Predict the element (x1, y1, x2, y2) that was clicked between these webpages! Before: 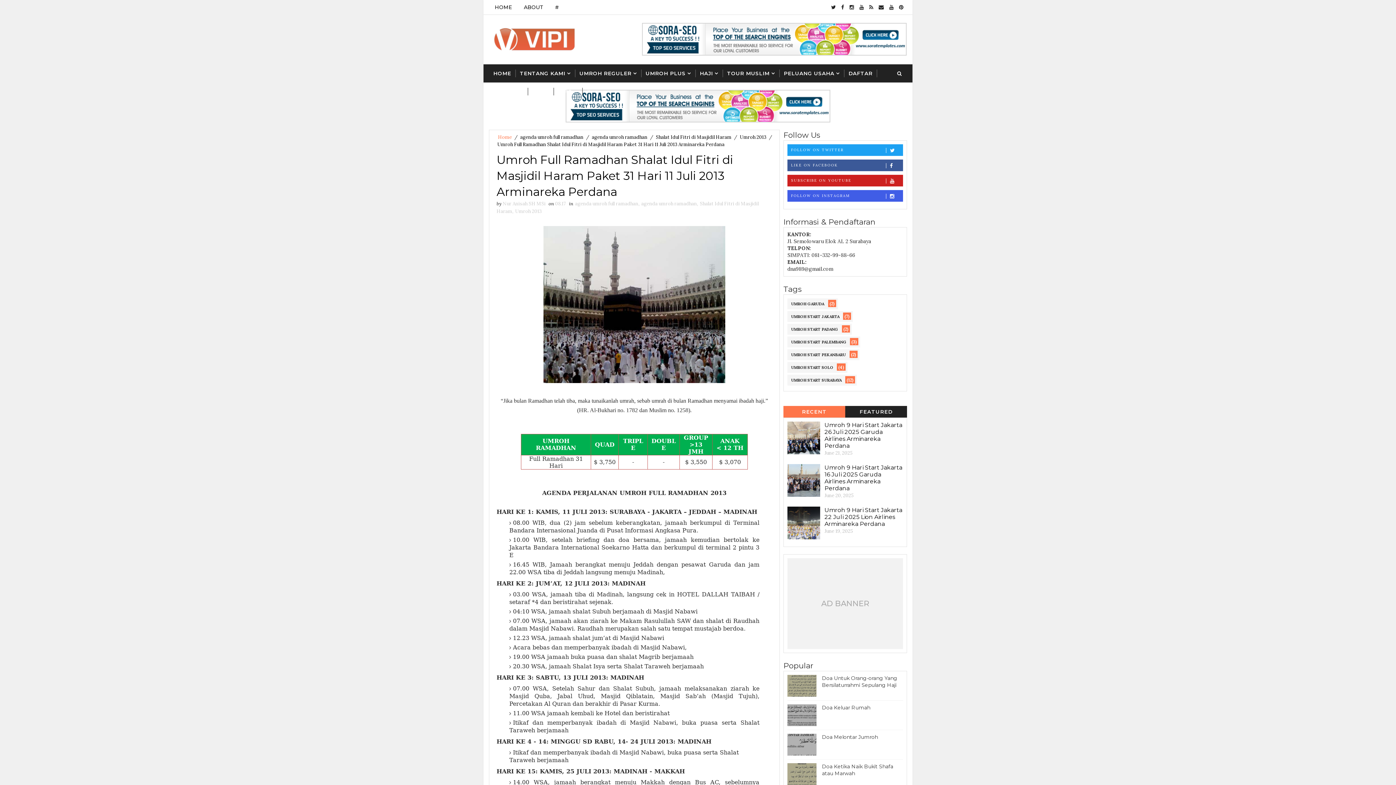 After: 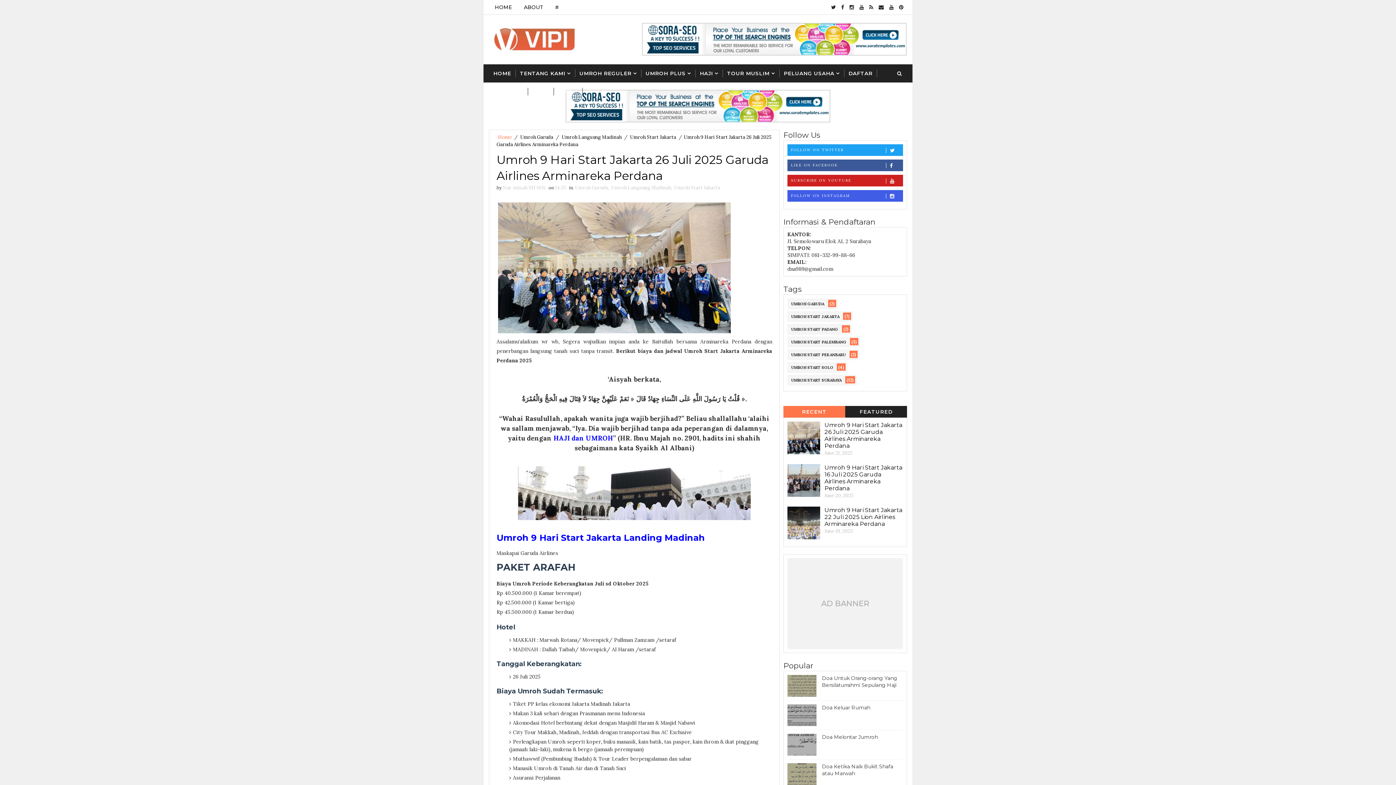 Action: bbox: (787, 421, 820, 454)